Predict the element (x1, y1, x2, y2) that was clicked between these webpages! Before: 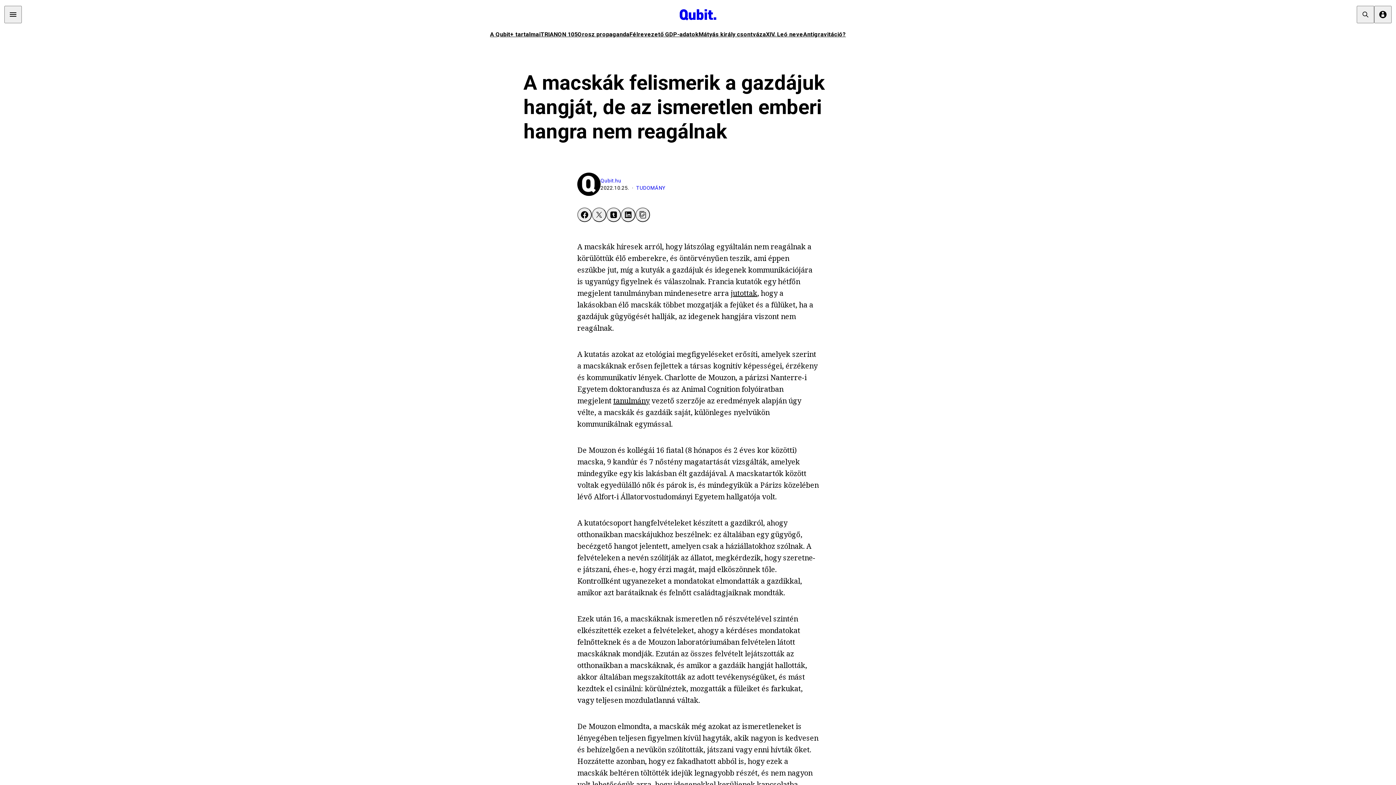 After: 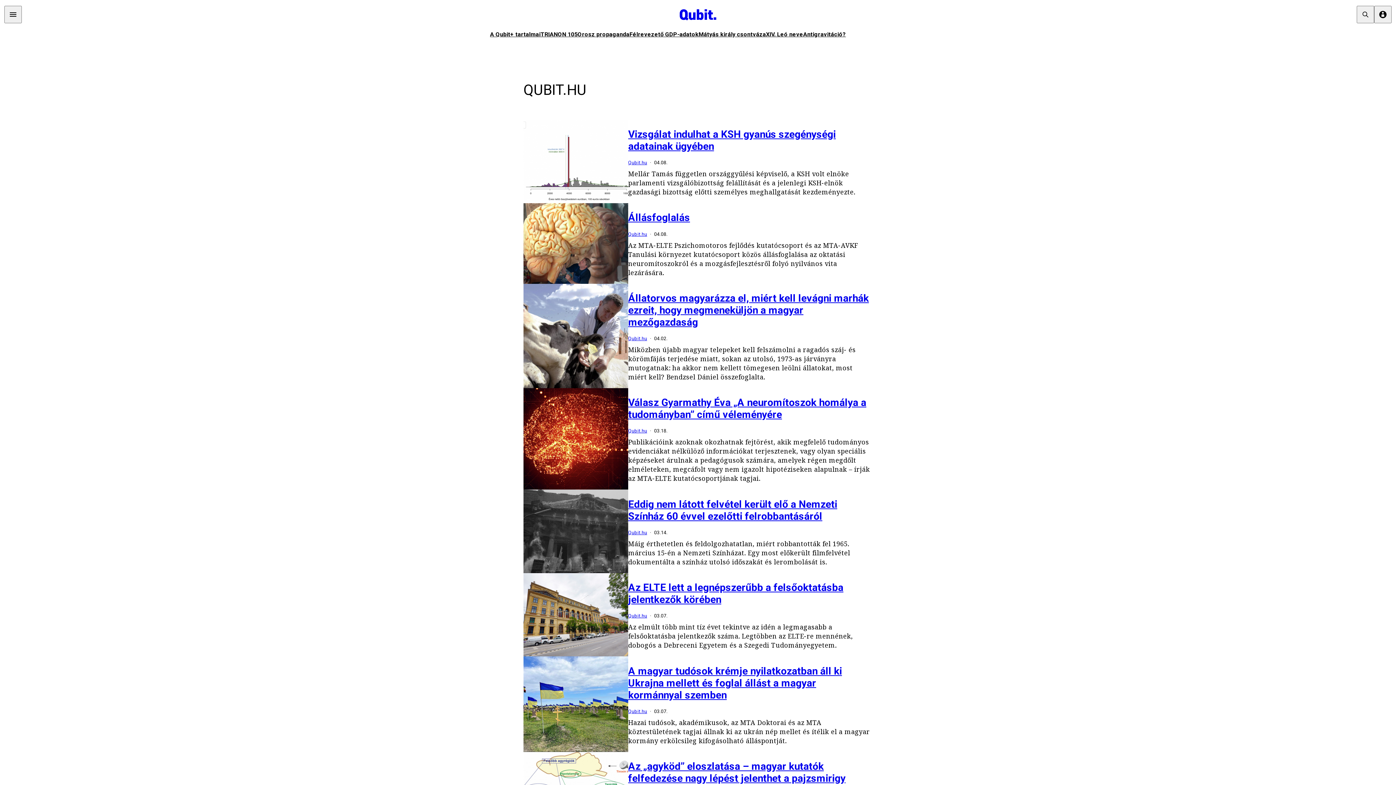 Action: bbox: (600, 177, 621, 183) label: Qubit.hu